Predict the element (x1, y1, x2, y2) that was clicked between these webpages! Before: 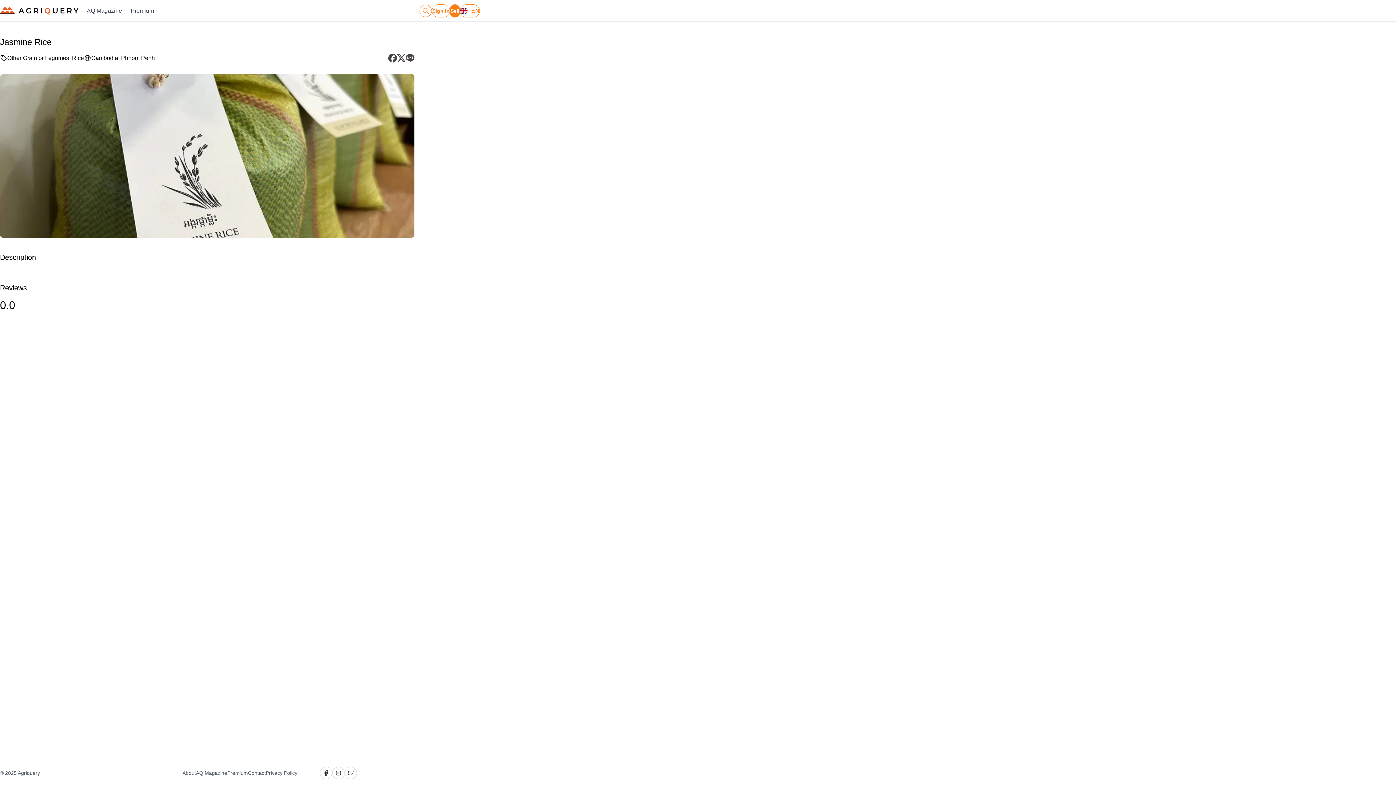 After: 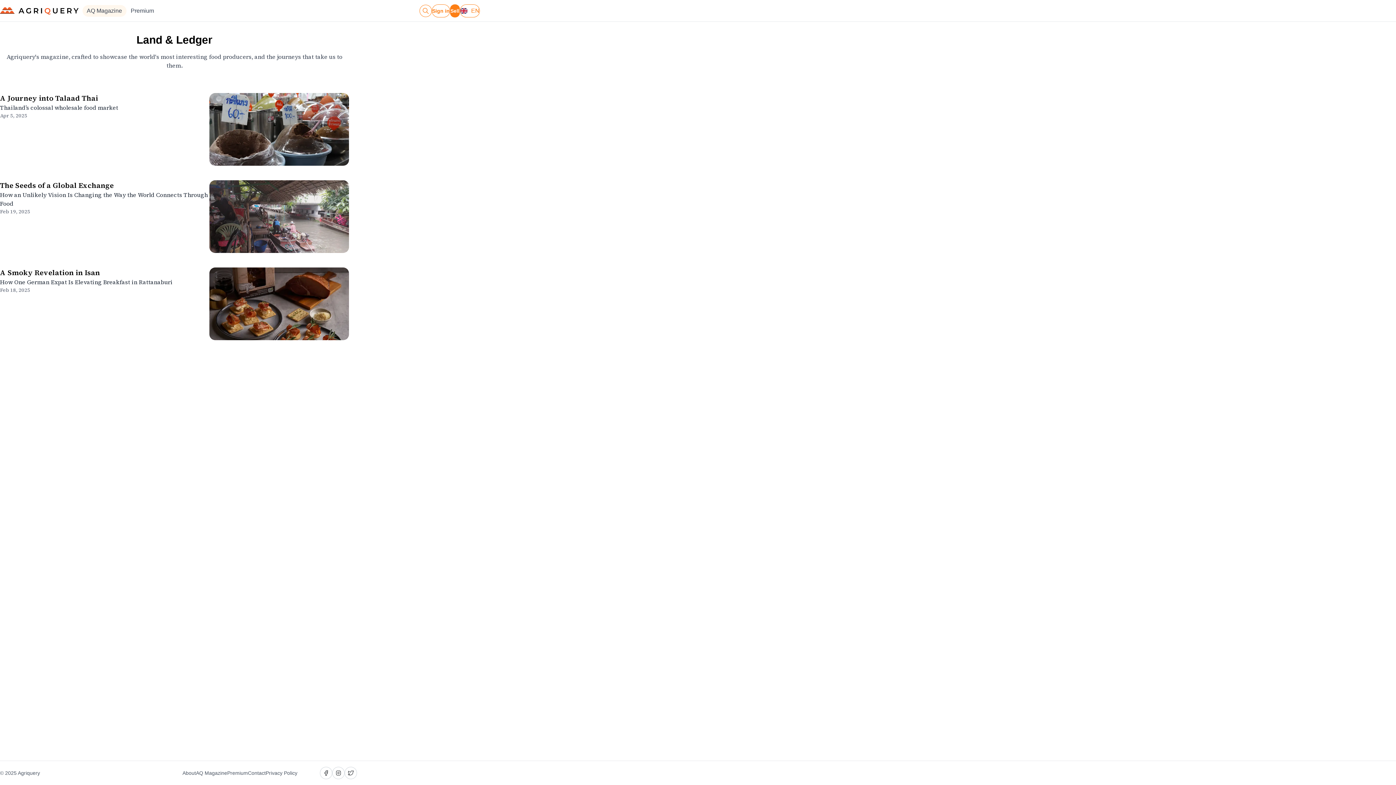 Action: bbox: (82, 4, 126, 16) label: AQ Magazine